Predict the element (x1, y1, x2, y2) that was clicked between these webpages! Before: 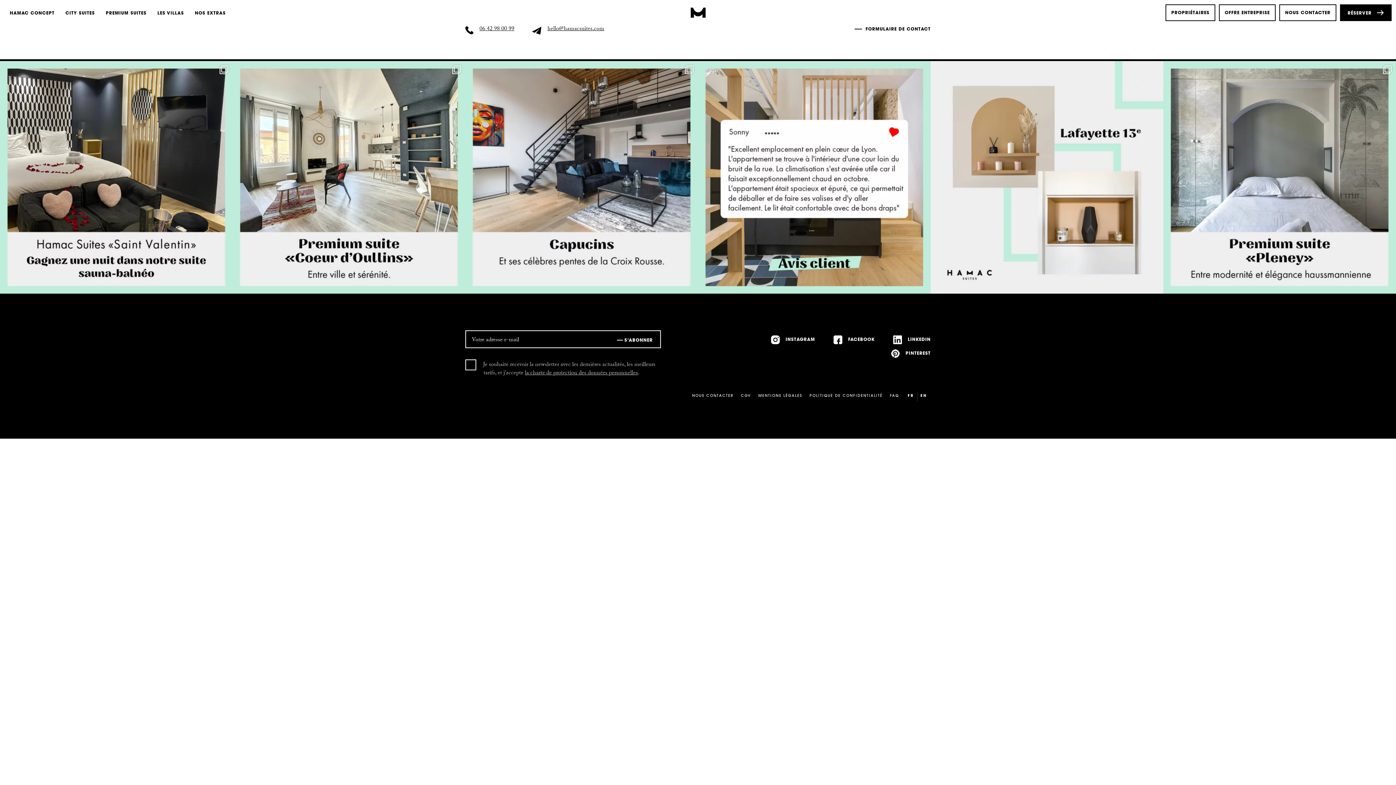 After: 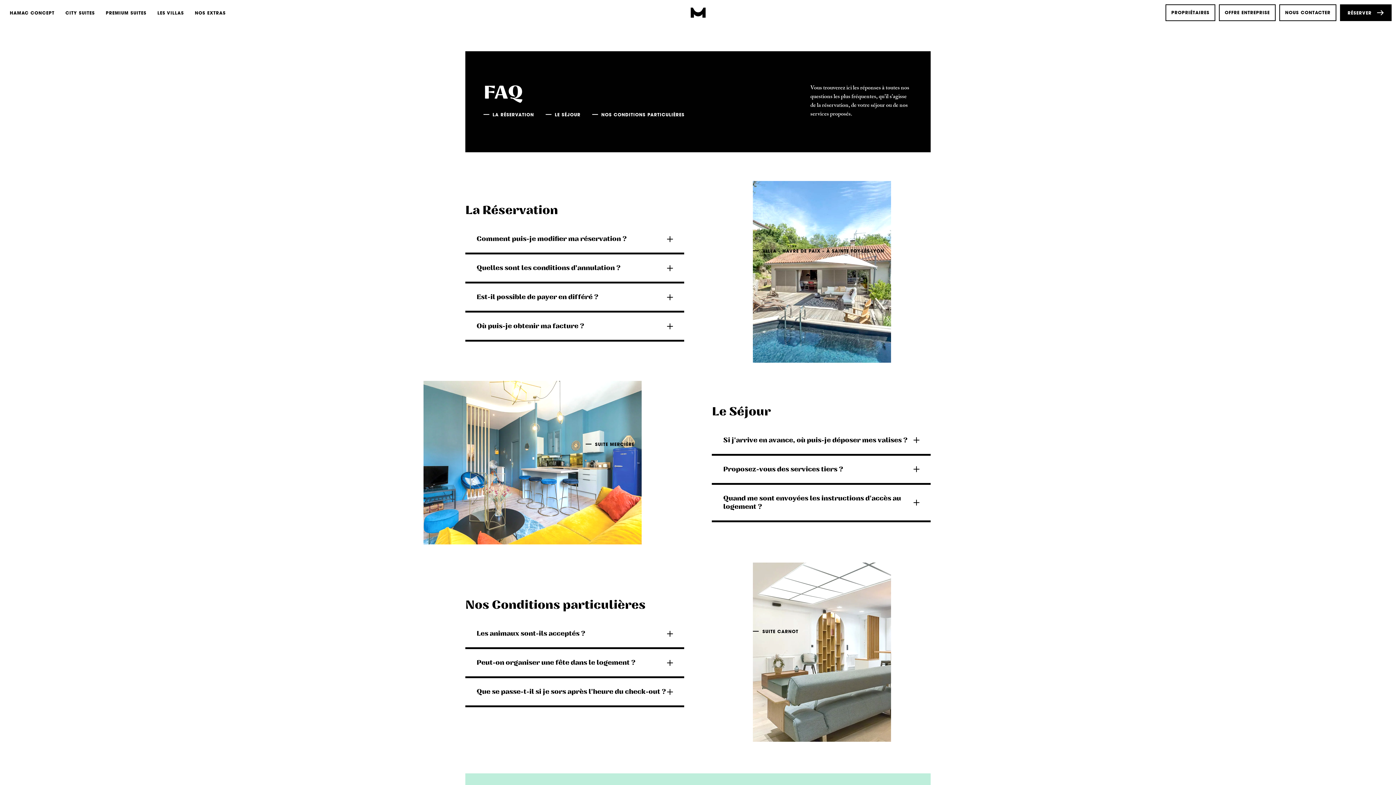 Action: bbox: (890, 393, 899, 399) label: FAQ